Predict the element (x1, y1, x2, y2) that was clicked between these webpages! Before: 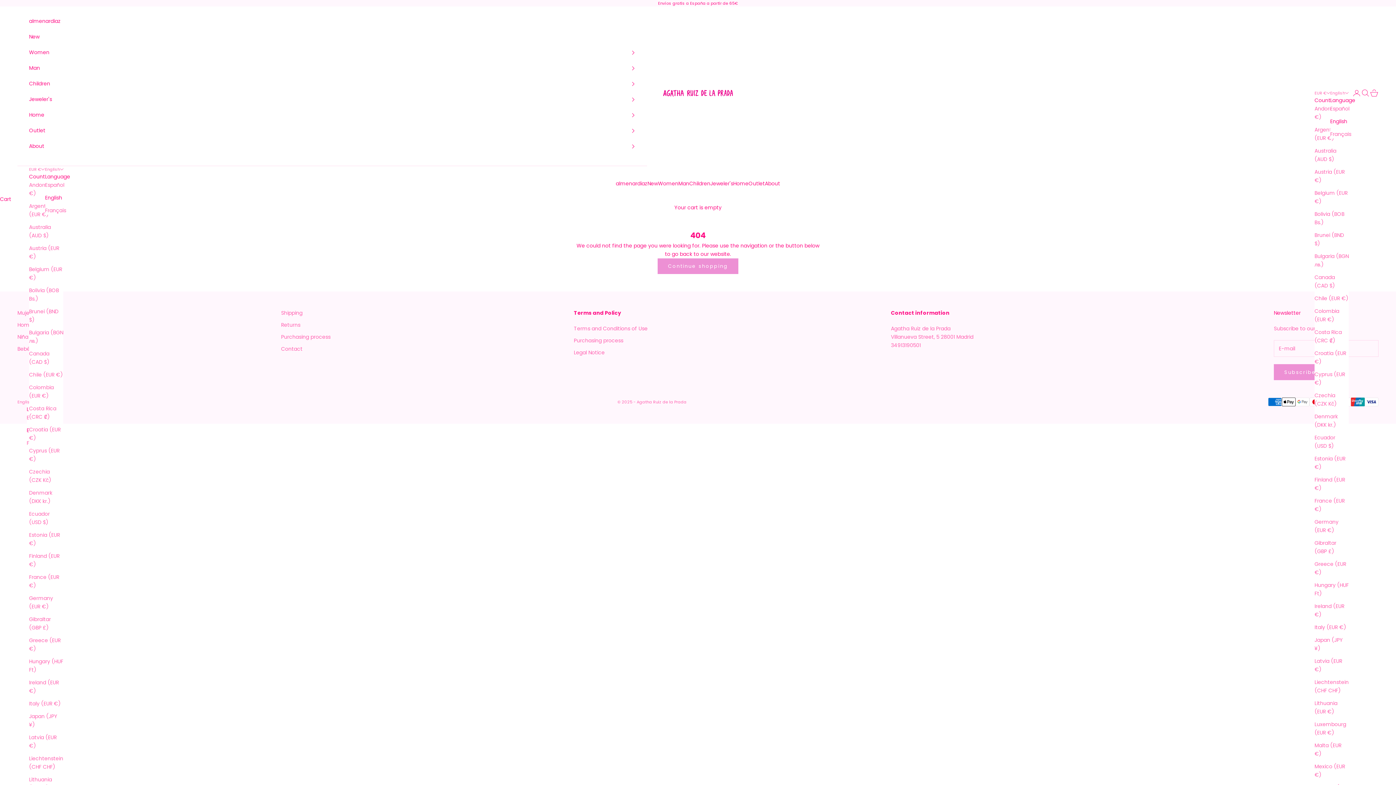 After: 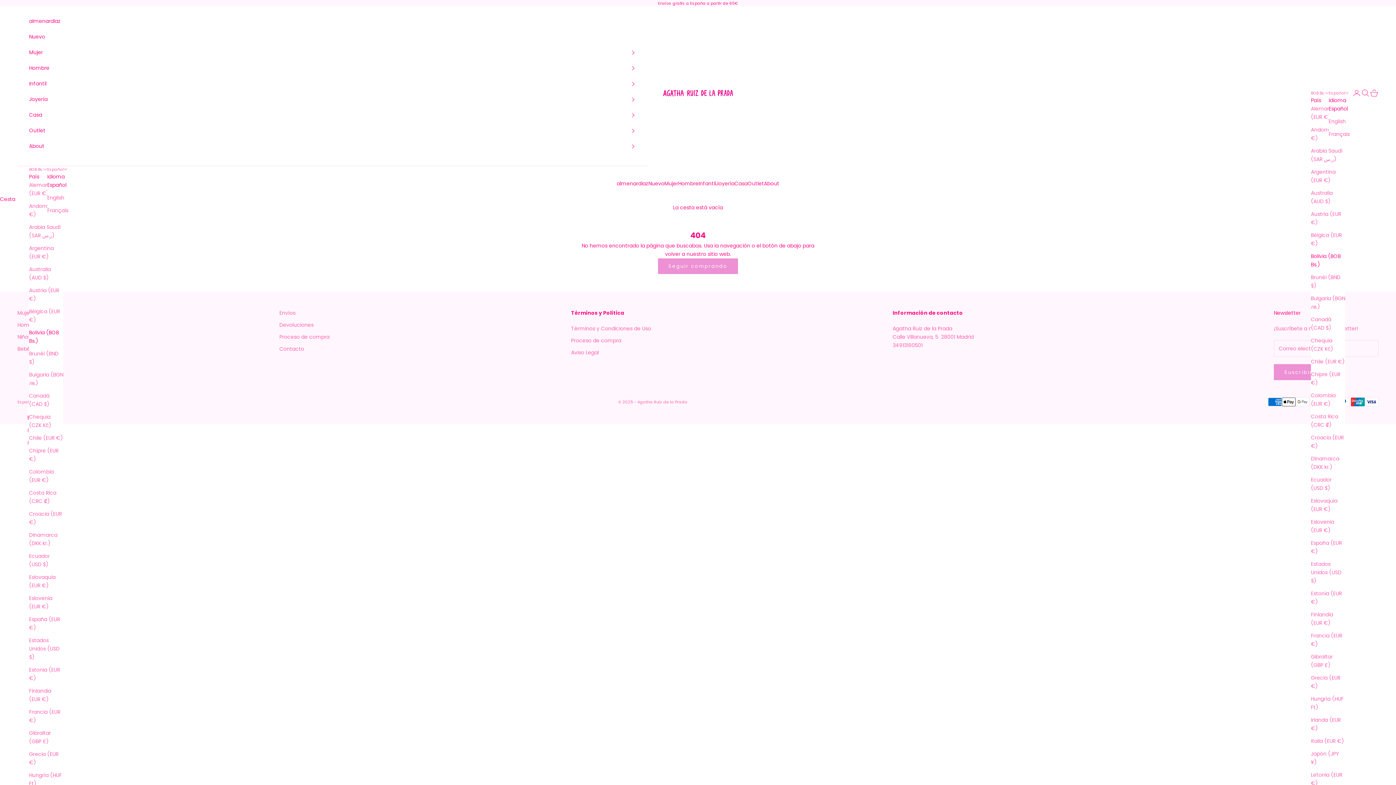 Action: bbox: (1314, 210, 1349, 226) label: Bolivia (BOB Bs.)